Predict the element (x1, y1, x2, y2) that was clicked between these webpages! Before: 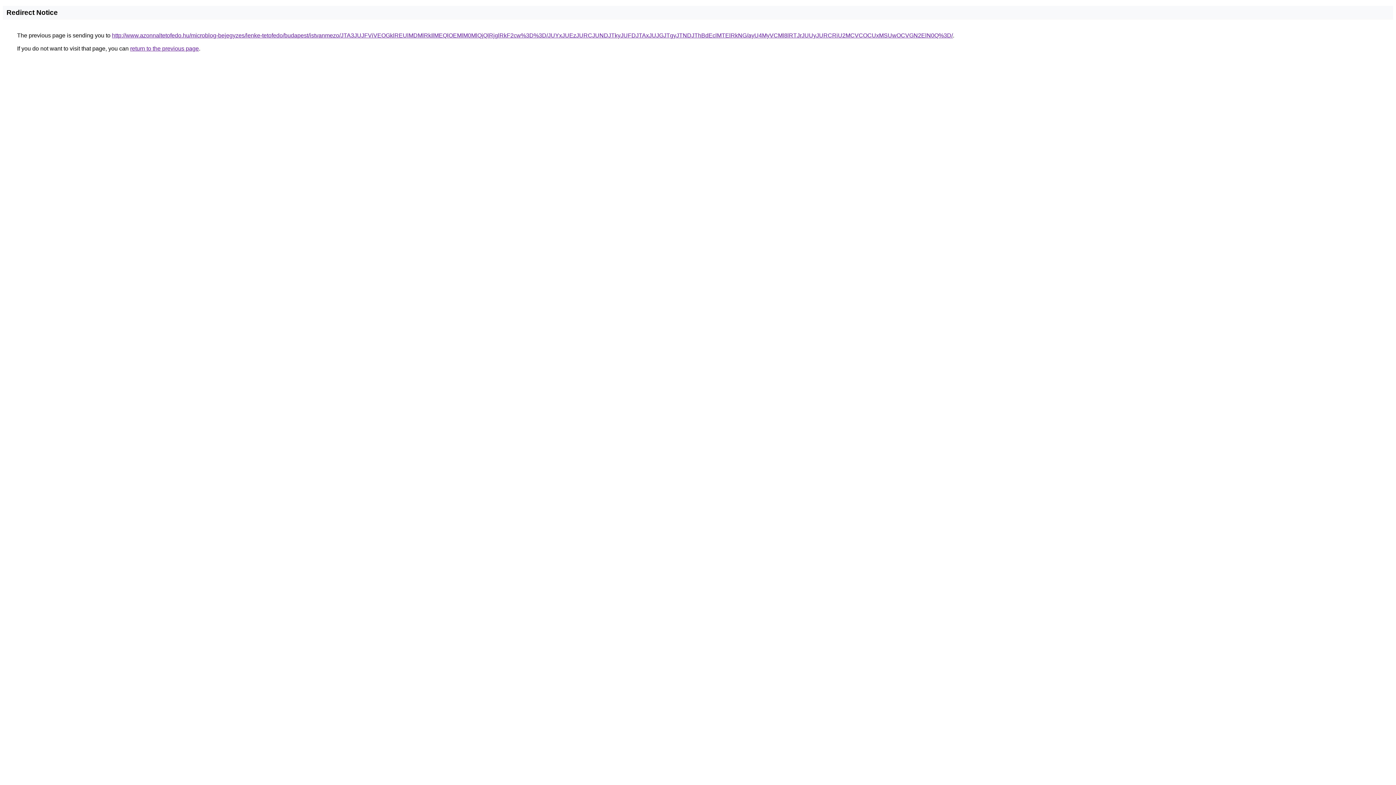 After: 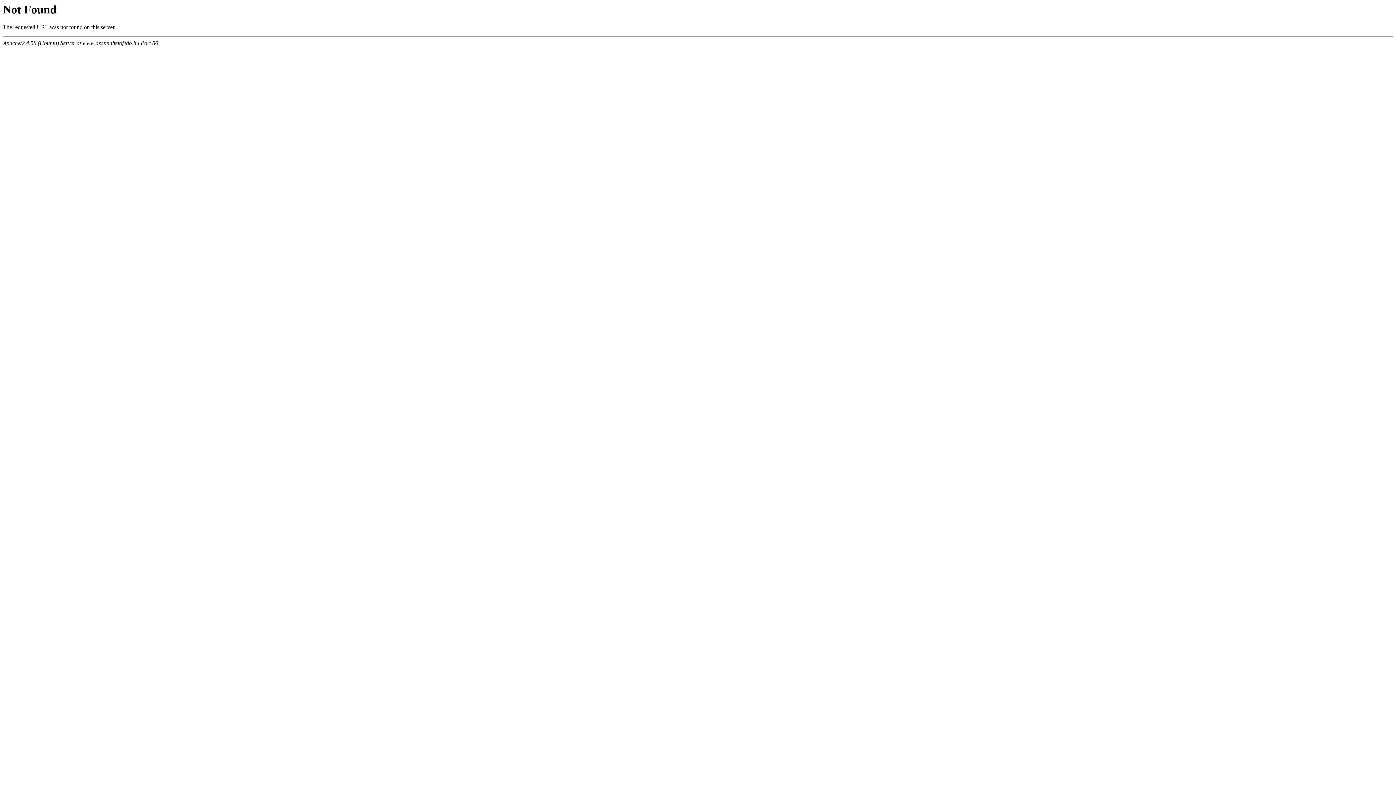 Action: label: http://www.azonnaltetofedo.hu/microblog-bejegyzes/lenke-tetofedo/budapest/istvanmezo/JTA3JUJFViVEOGklREUlMDMlRkIlMEQlOEMlM0MlQjQlRjglRkF2cw%3D%3D/JUYxJUEzJURCJUNDJTkyJUFDJTAxJUJGJTgyJTNDJThBdEclMTElRkNG/ayU4MyVCMl8lRTJrJUUyJURCRiU2MCVCOCUxMSUwOCVGN2ElN0Q%3D/ bbox: (112, 32, 953, 38)